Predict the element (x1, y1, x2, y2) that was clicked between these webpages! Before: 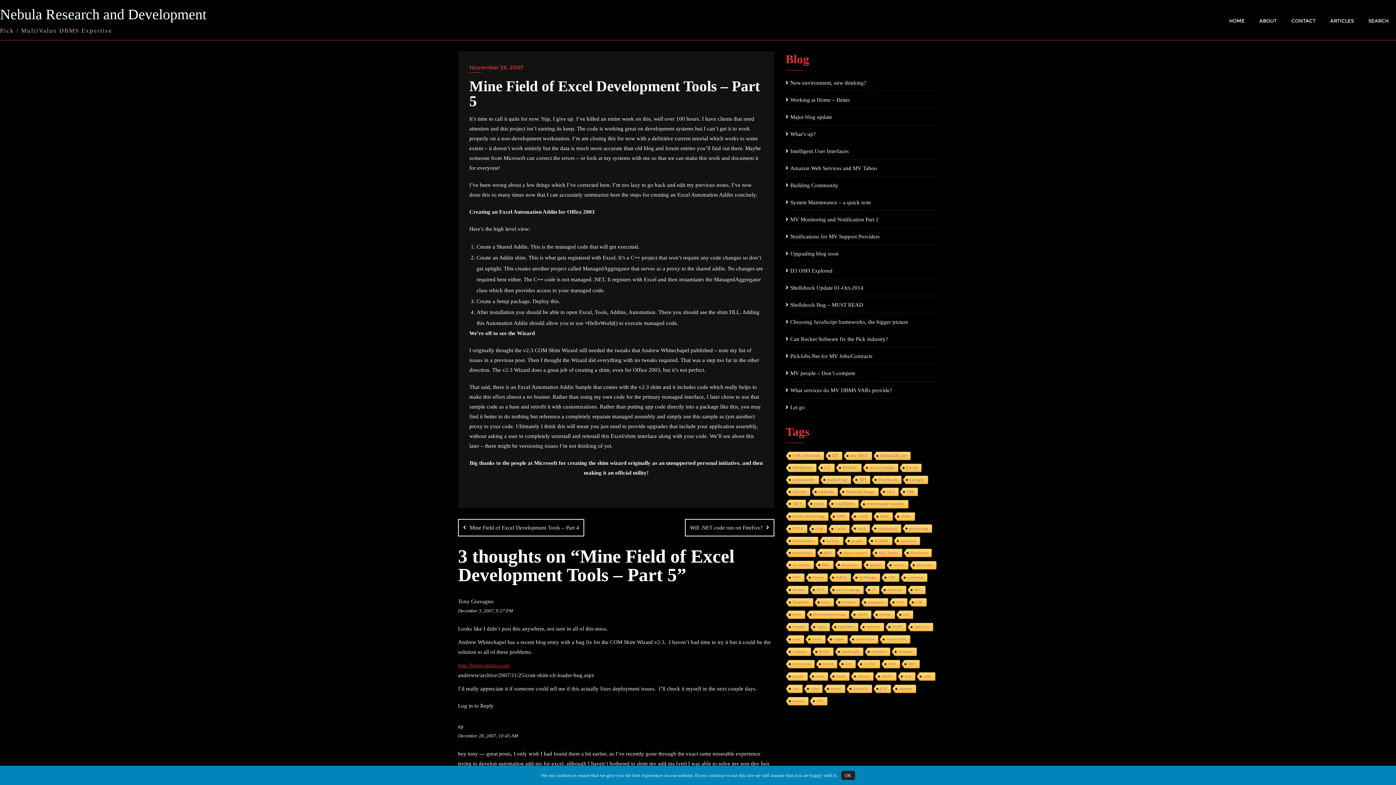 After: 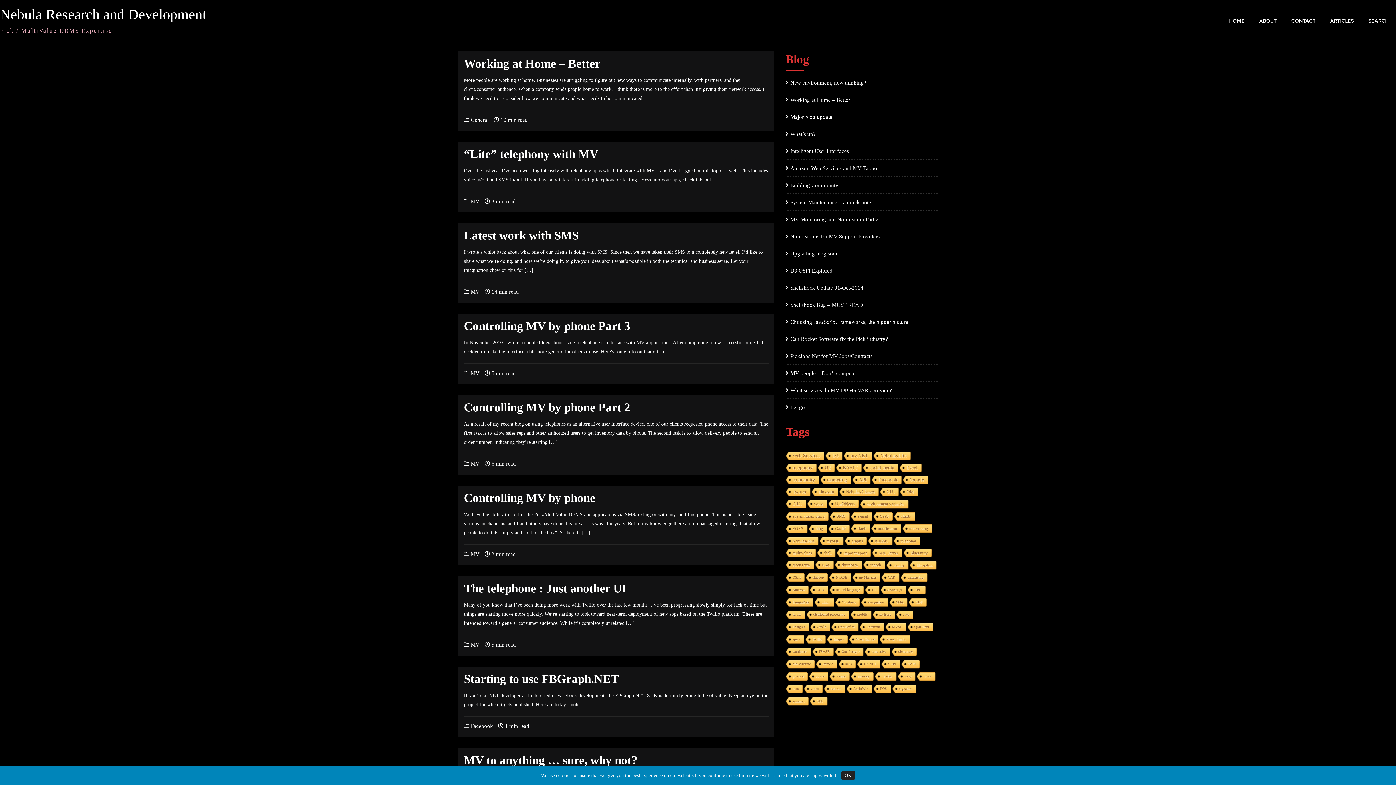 Action: label: telephony (9 items) bbox: (785, 464, 816, 473)